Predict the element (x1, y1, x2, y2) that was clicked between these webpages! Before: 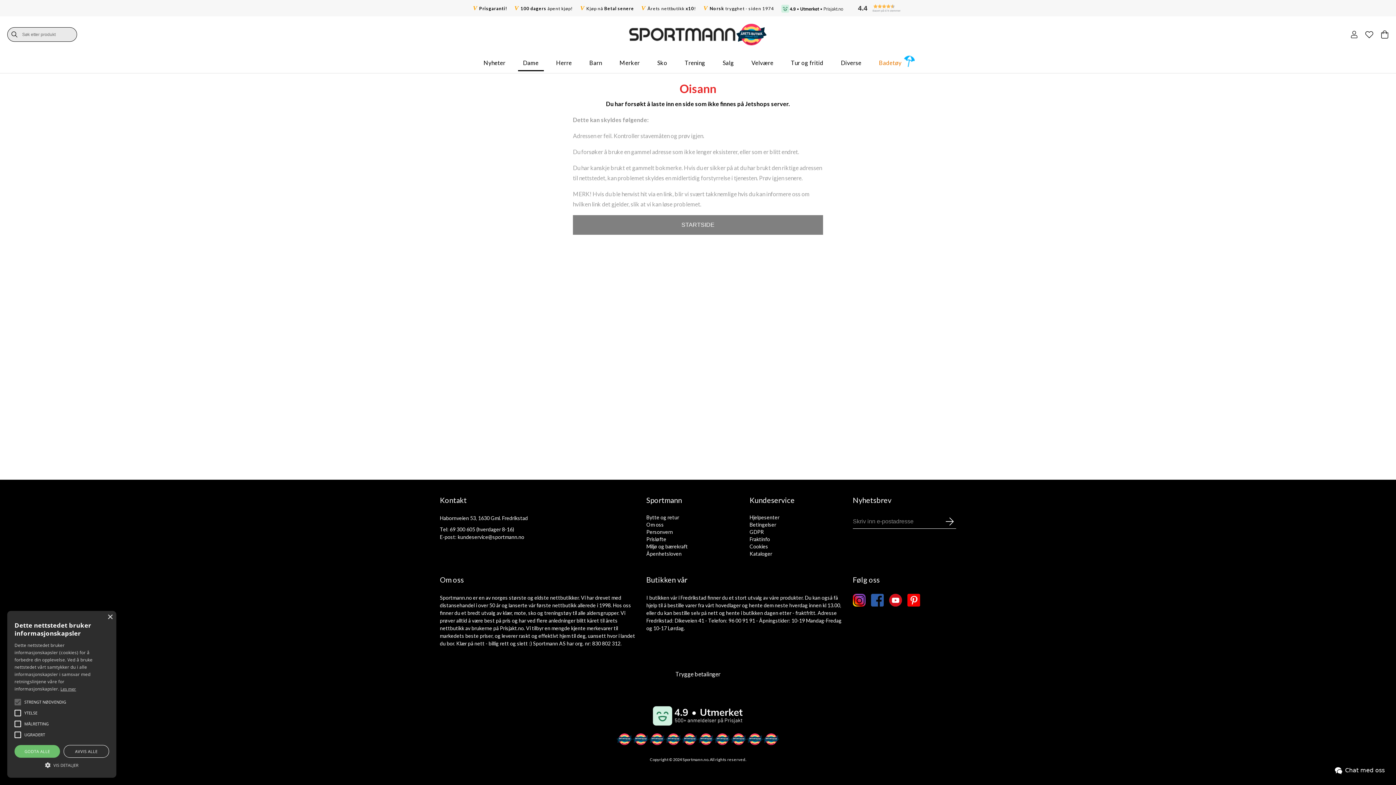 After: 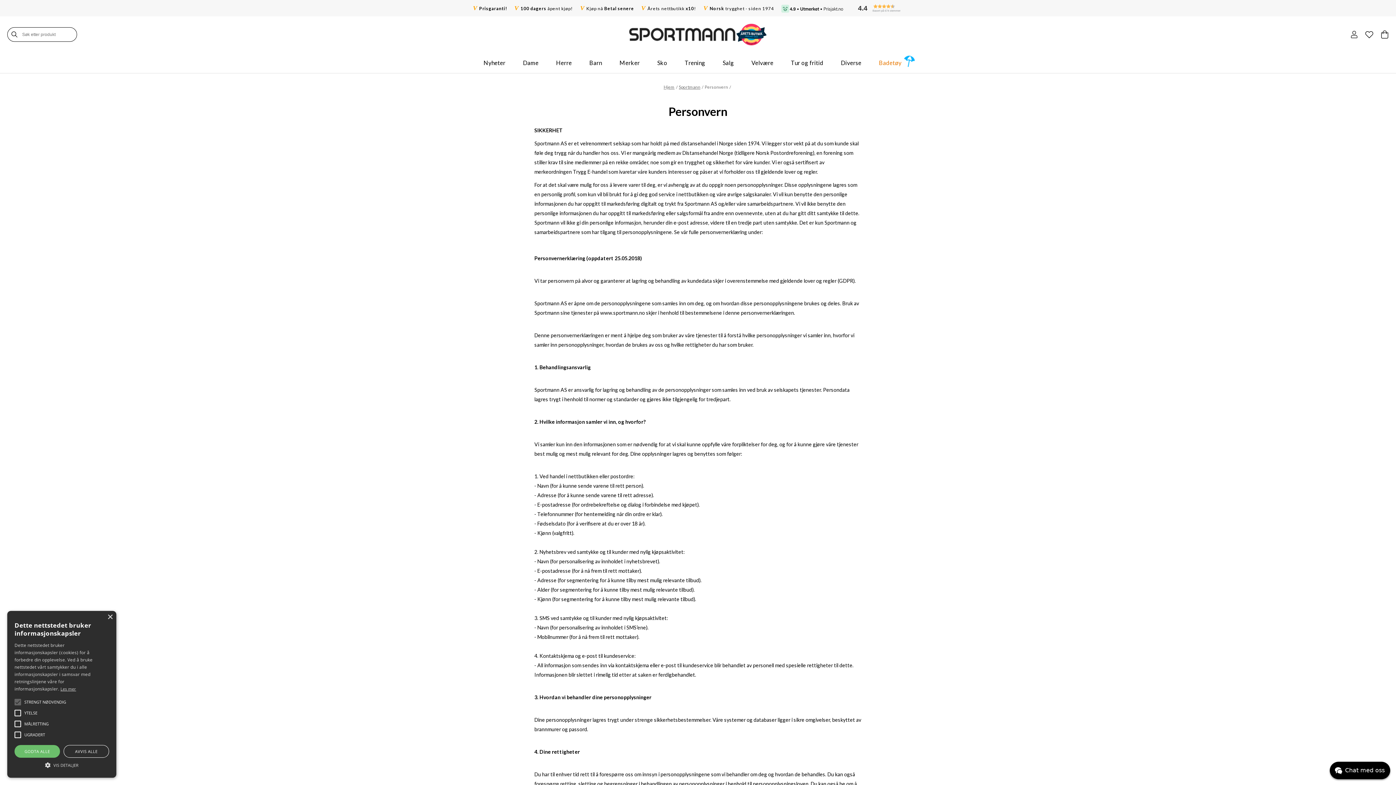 Action: label: Personvern bbox: (646, 556, 749, 562)